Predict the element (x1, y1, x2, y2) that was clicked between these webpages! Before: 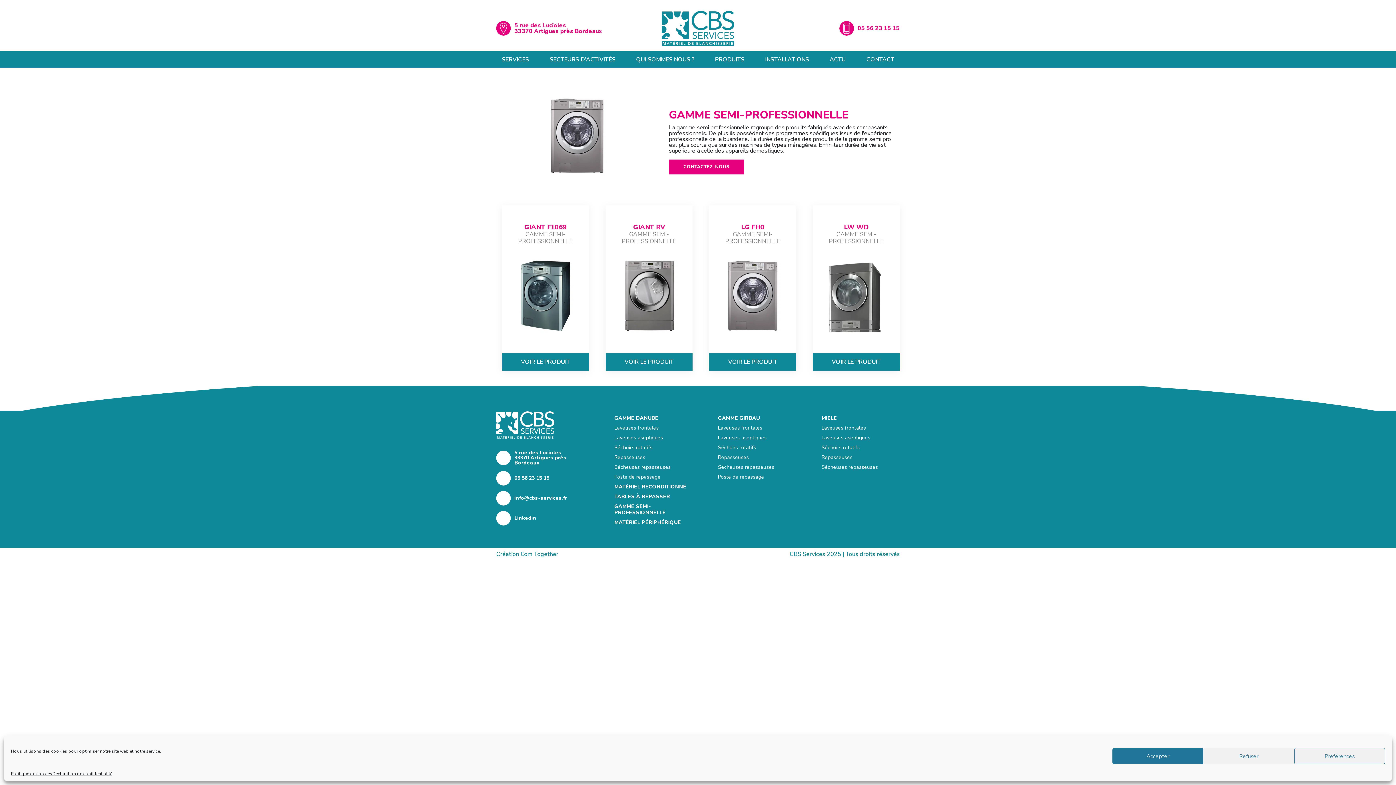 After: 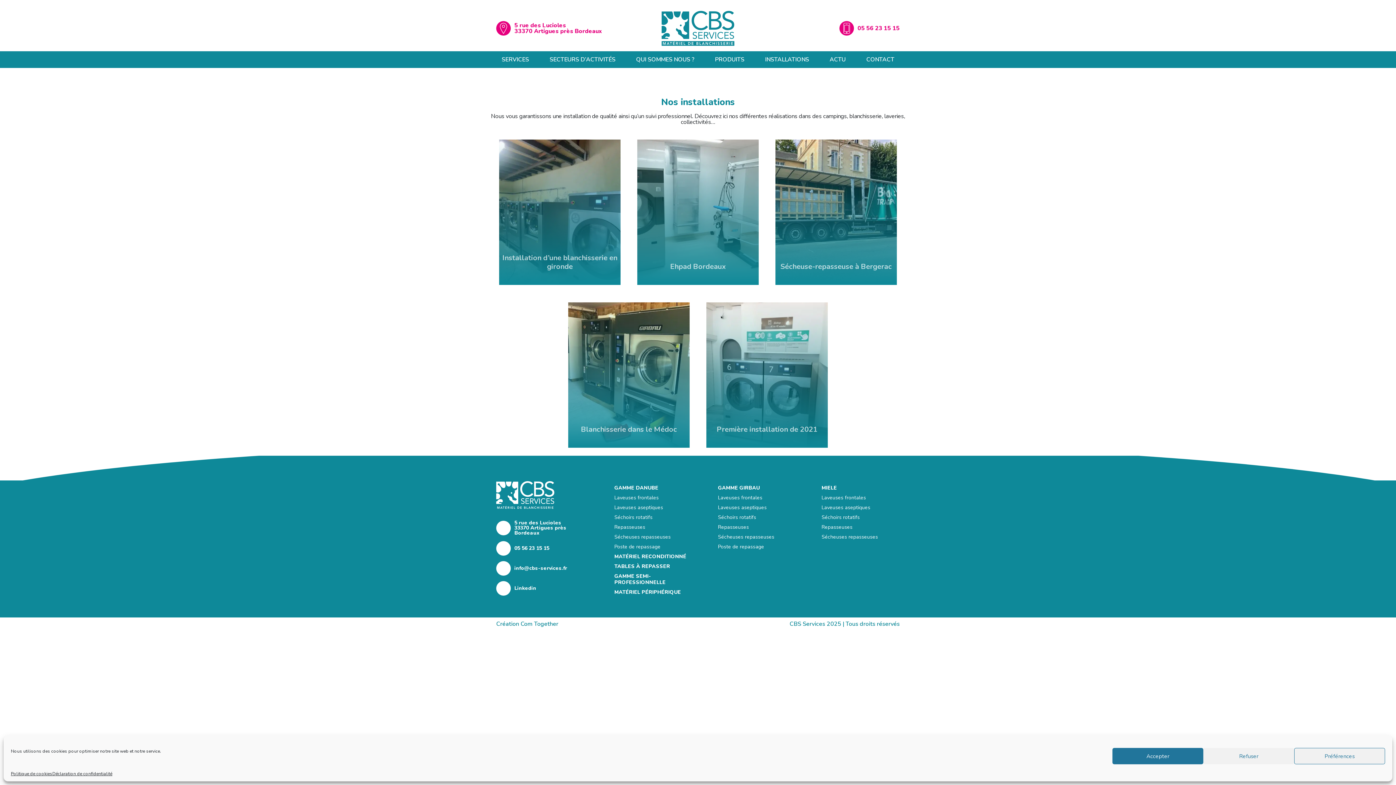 Action: label: INSTALLATIONS bbox: (765, 55, 809, 63)